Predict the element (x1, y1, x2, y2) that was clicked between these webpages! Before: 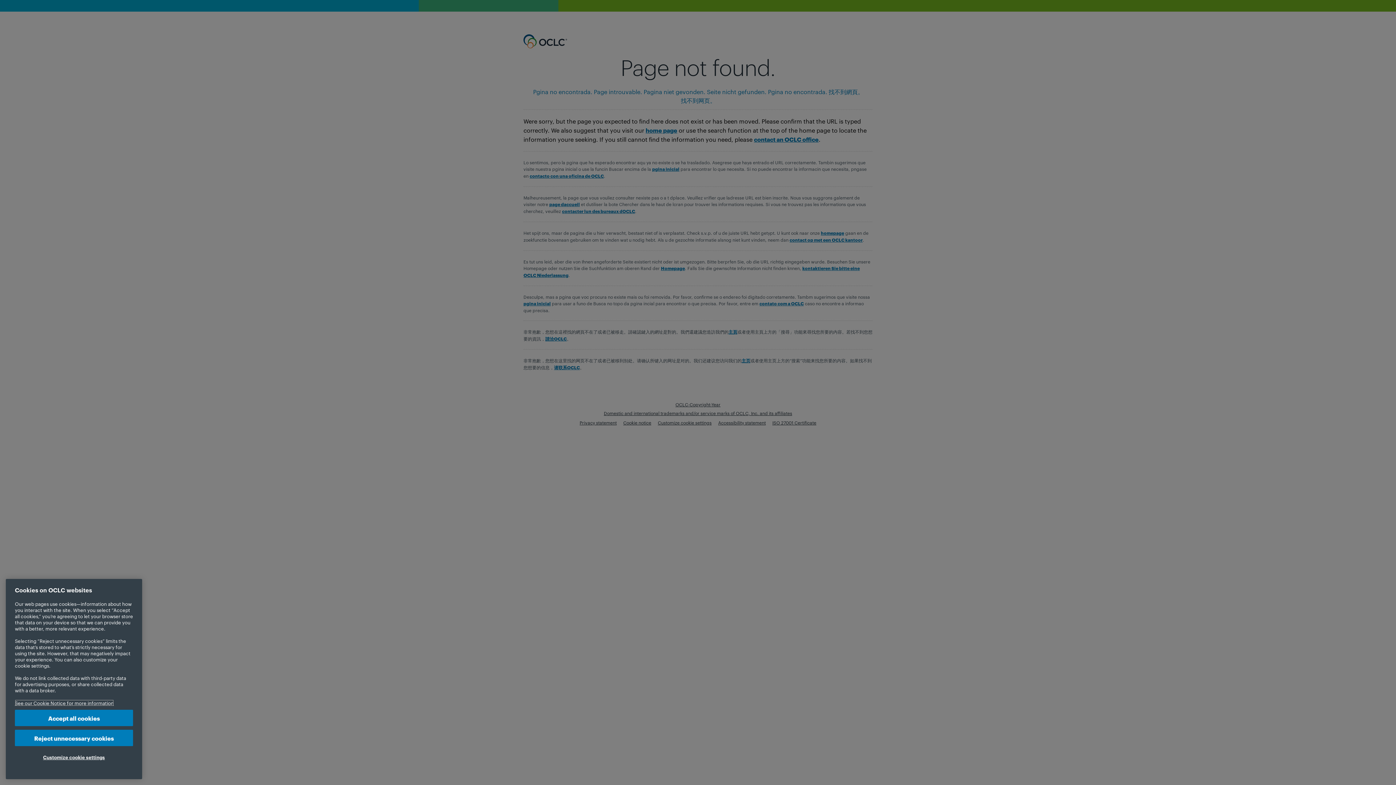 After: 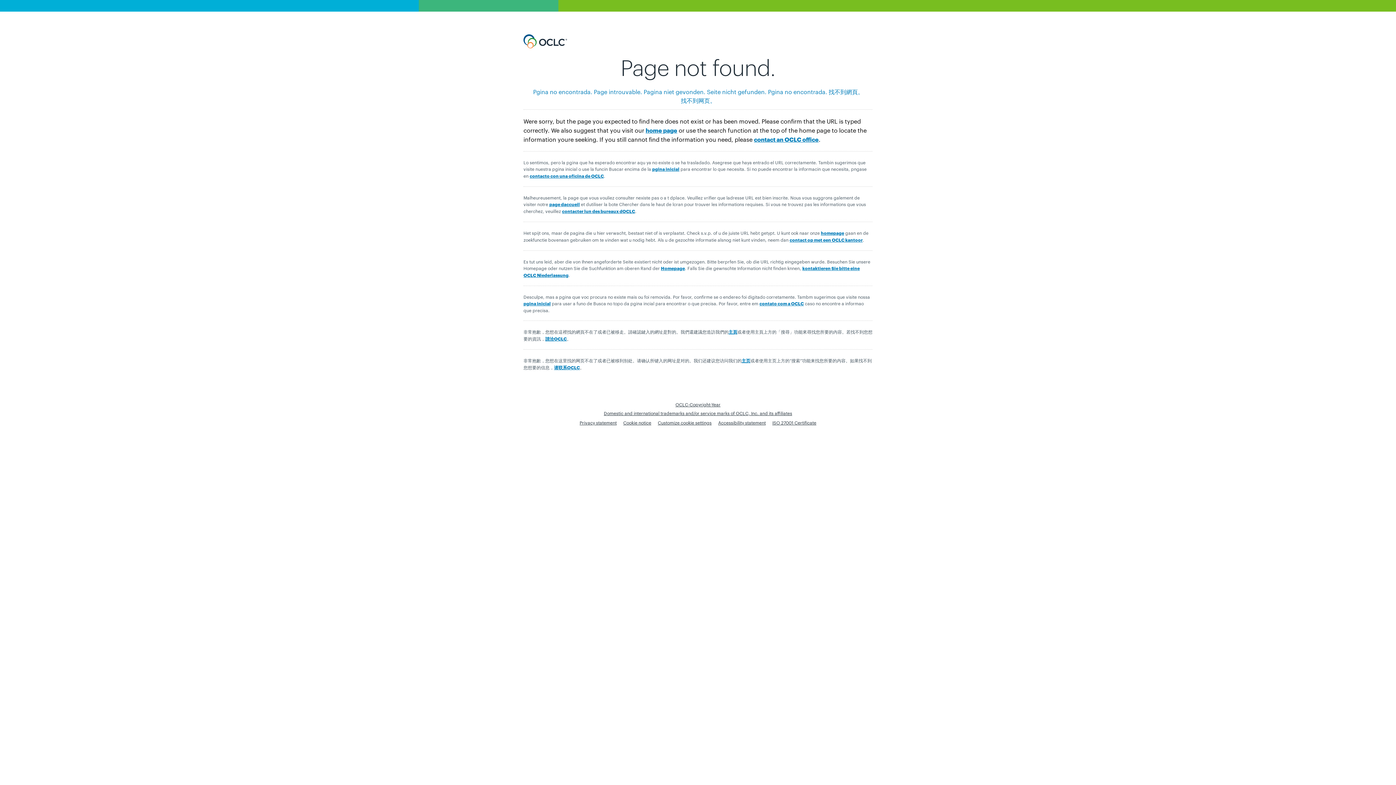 Action: label: Accept all cookies bbox: (14, 710, 133, 726)